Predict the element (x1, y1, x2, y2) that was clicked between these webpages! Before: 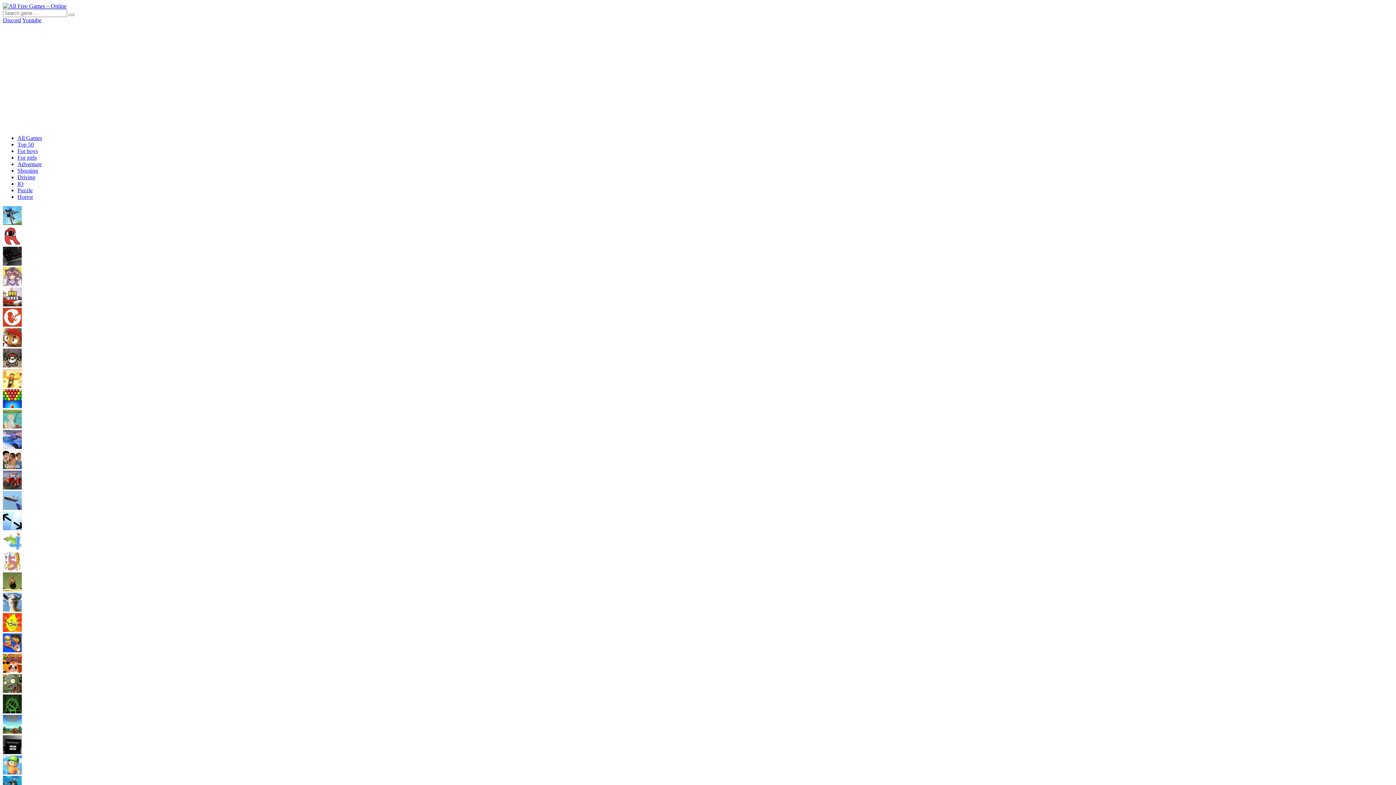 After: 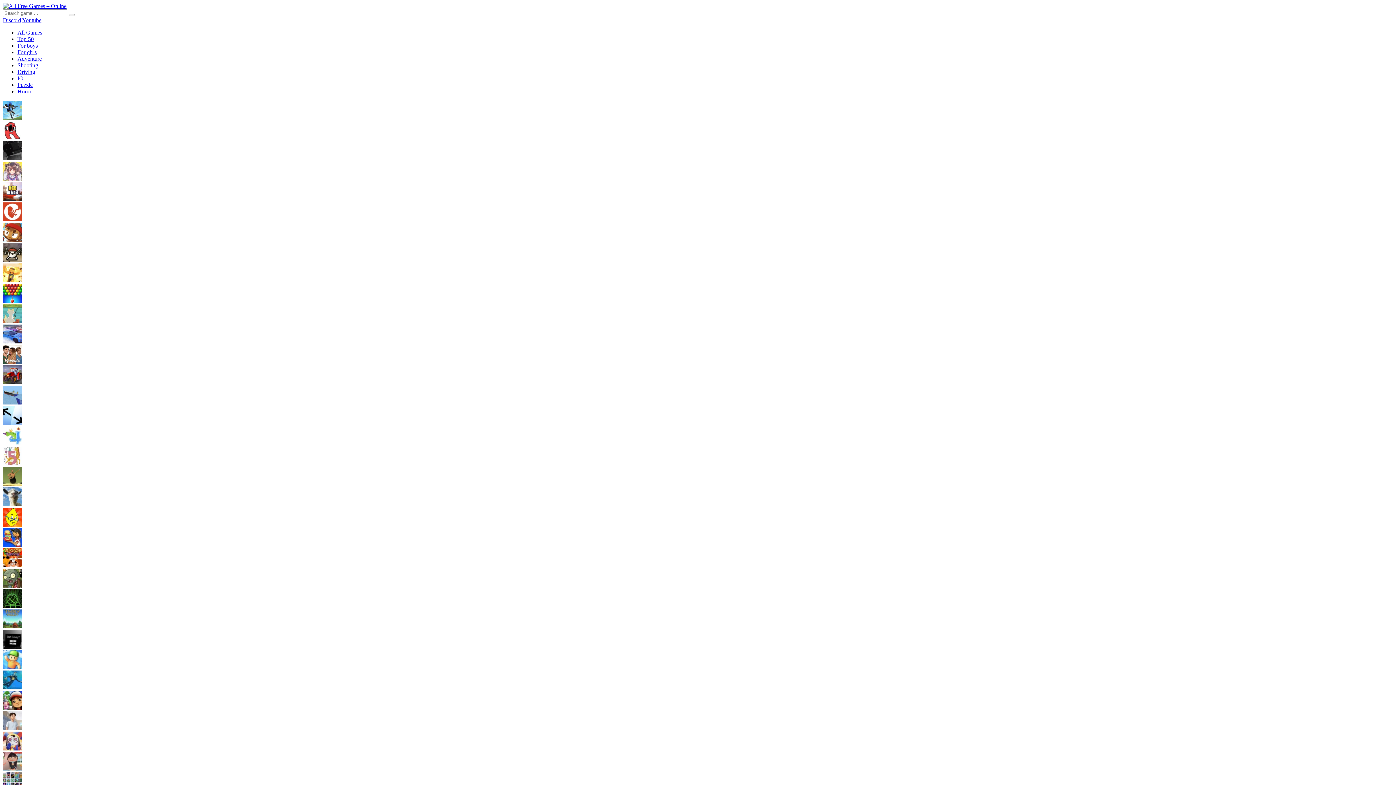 Action: bbox: (2, 647, 21, 653)